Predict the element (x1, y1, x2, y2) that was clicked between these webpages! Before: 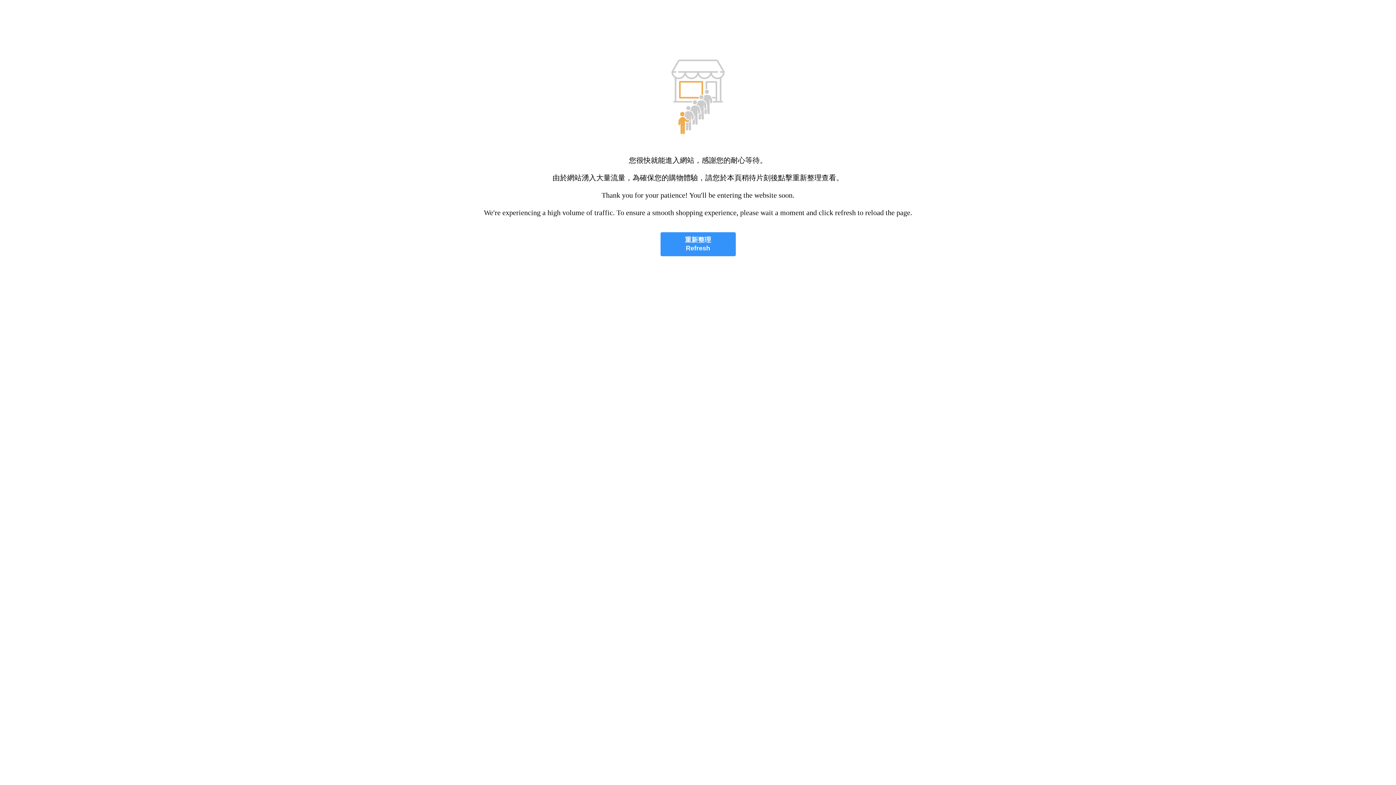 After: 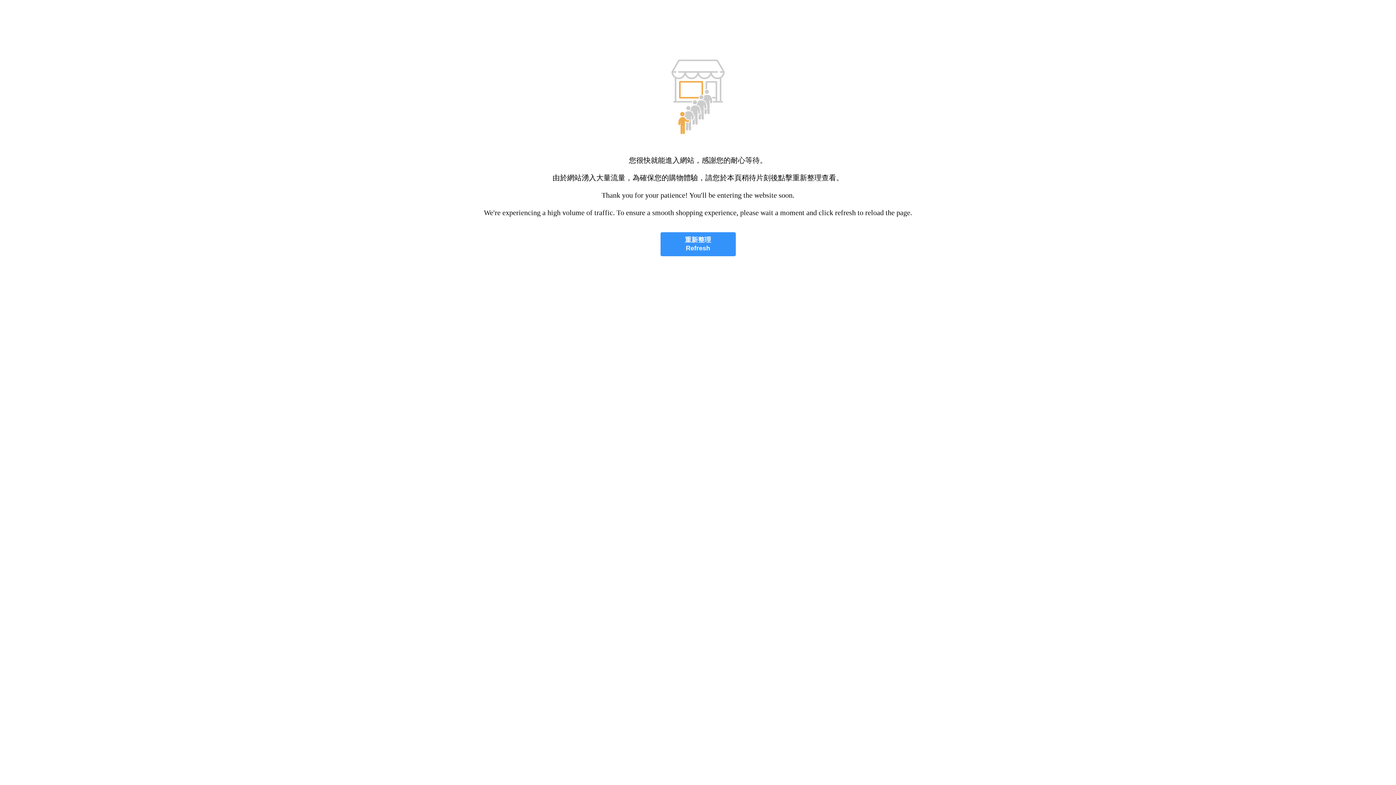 Action: bbox: (660, 232, 735, 256) label: 重新整理
Refresh